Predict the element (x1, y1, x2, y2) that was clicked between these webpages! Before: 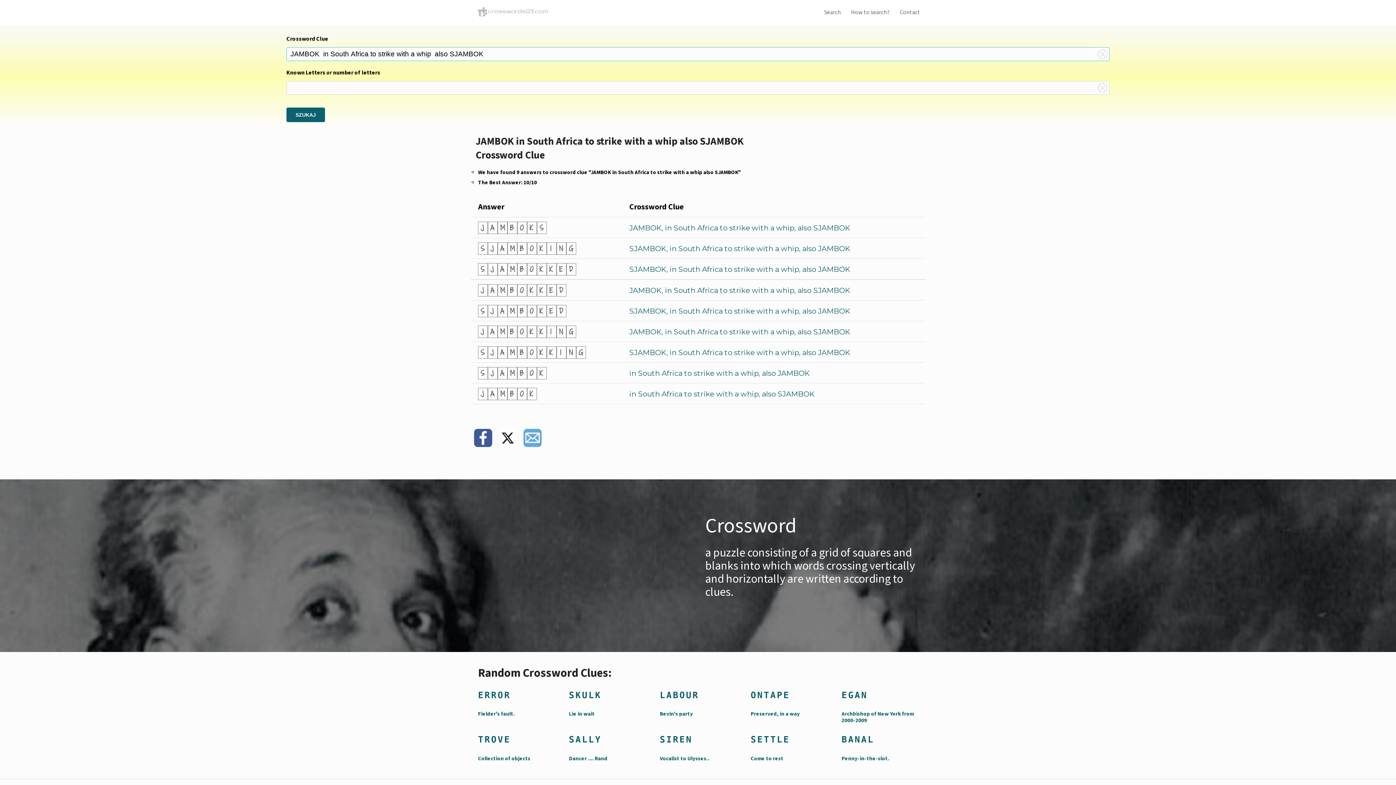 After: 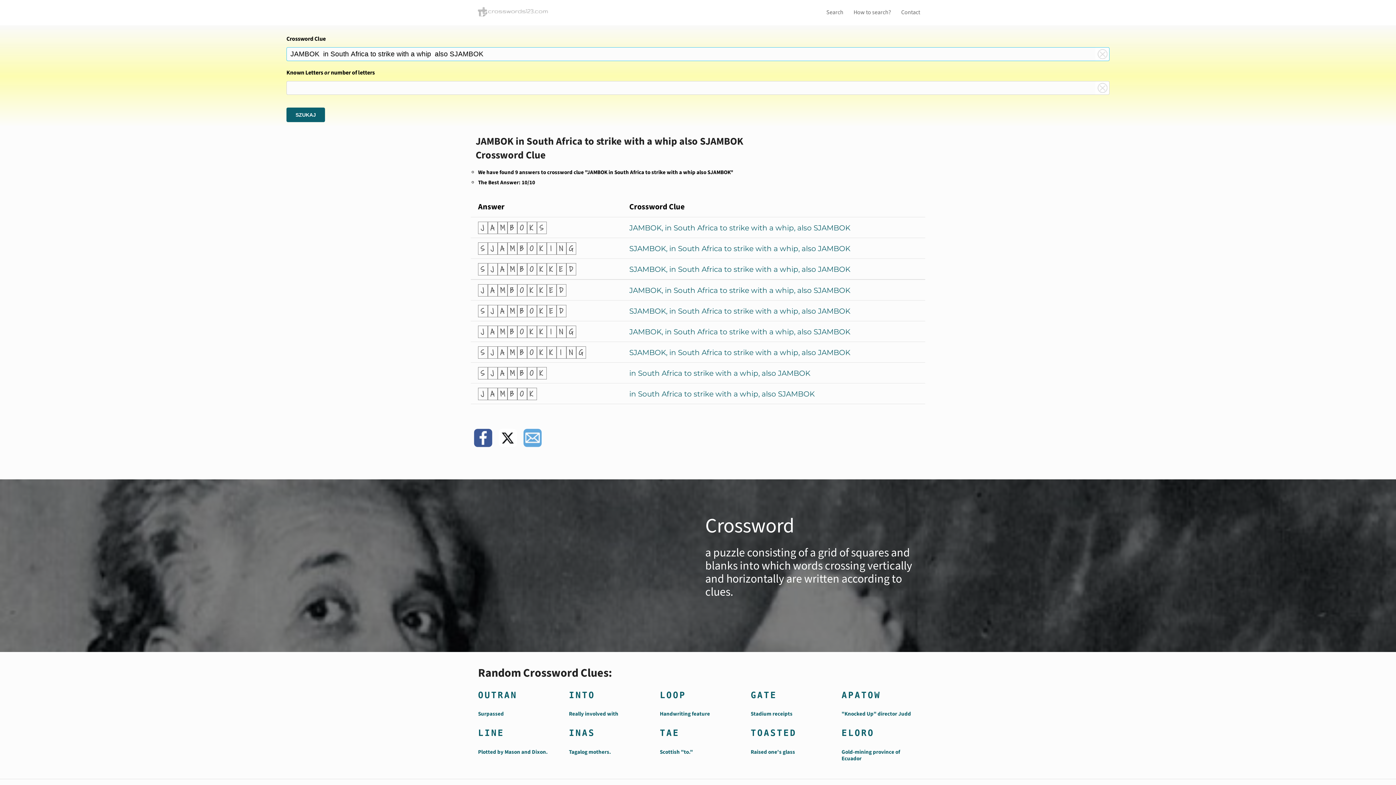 Action: label: JAMBOK, in South Africa to strike with a whip, also SJAMBOK bbox: (629, 223, 850, 232)